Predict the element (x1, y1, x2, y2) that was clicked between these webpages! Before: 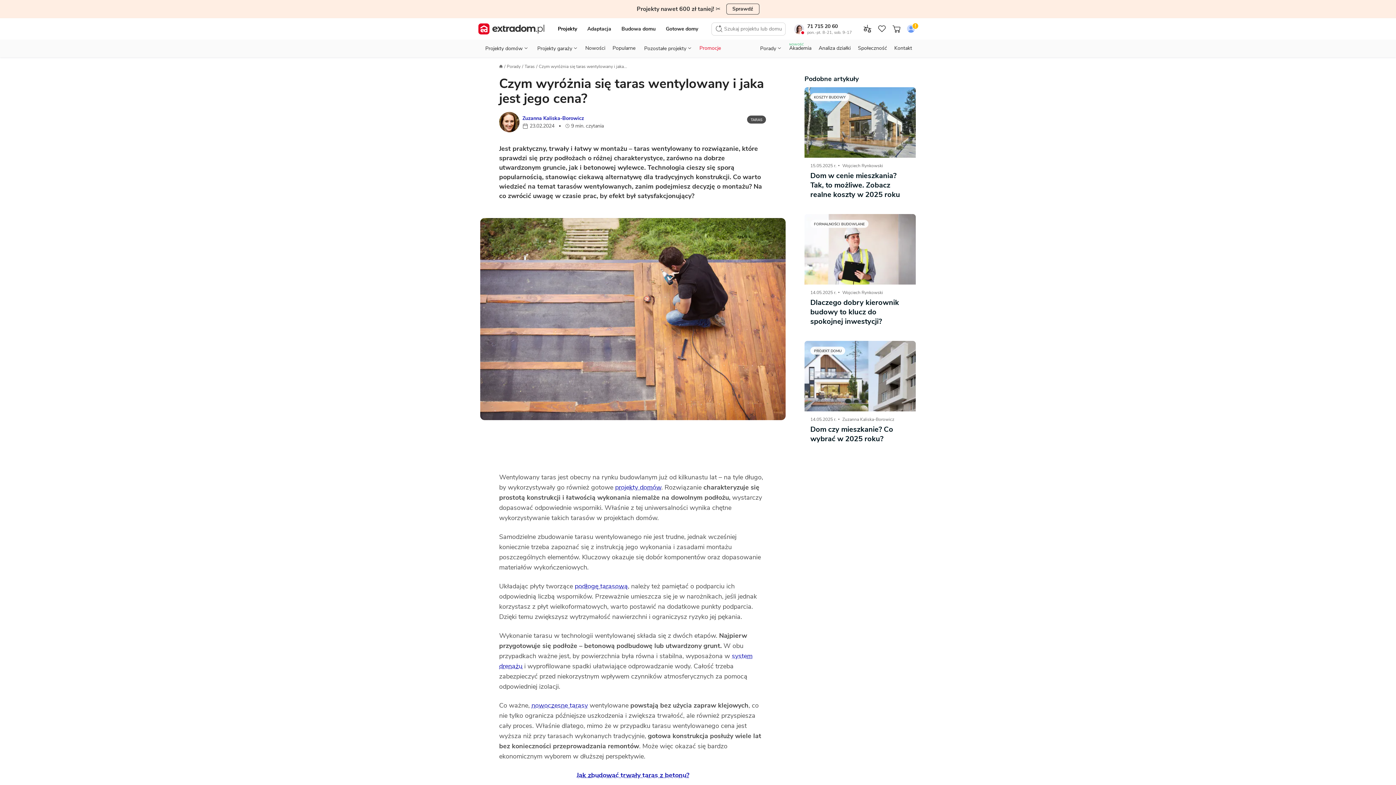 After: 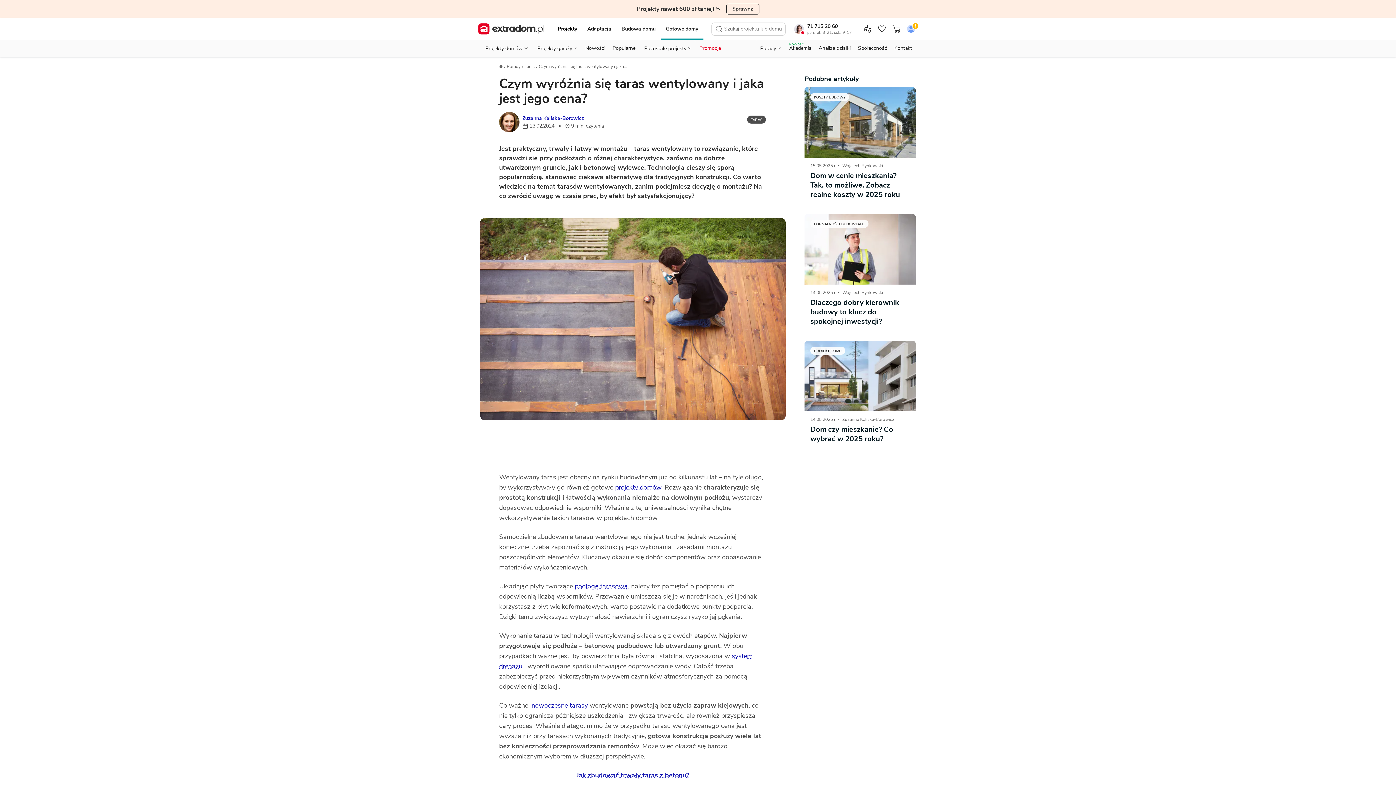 Action: label: Gotowe domy bbox: (660, 18, 703, 39)